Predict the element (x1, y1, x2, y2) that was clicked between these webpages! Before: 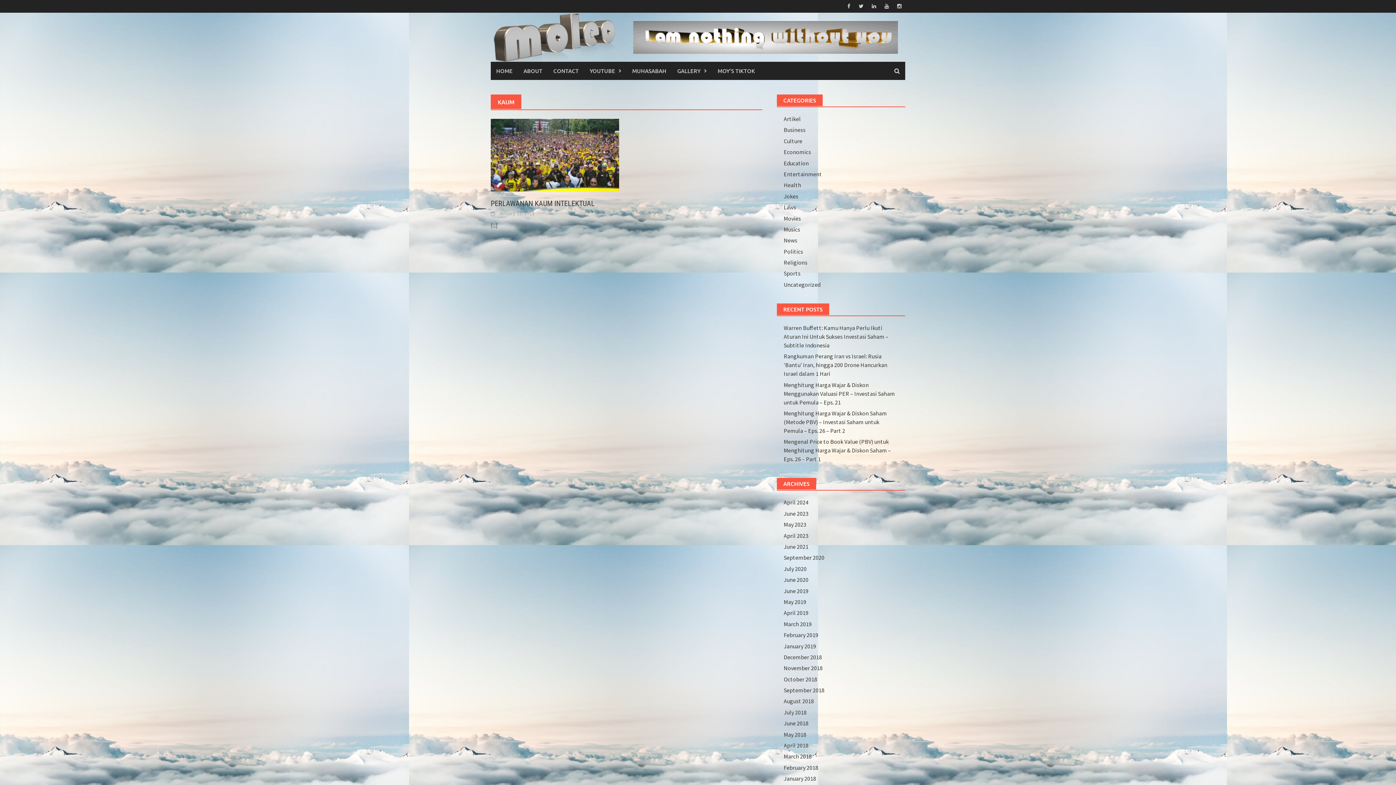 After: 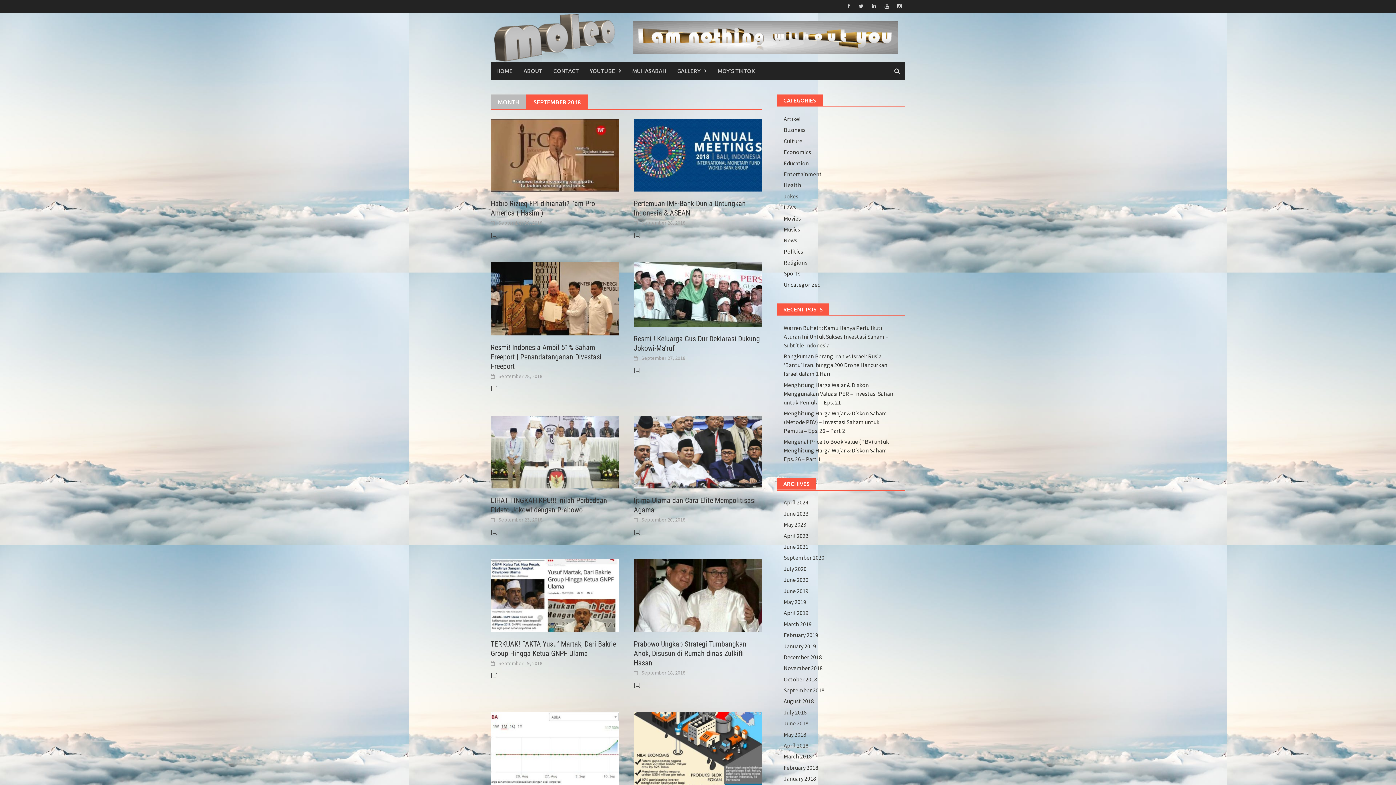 Action: bbox: (783, 686, 824, 694) label: September 2018